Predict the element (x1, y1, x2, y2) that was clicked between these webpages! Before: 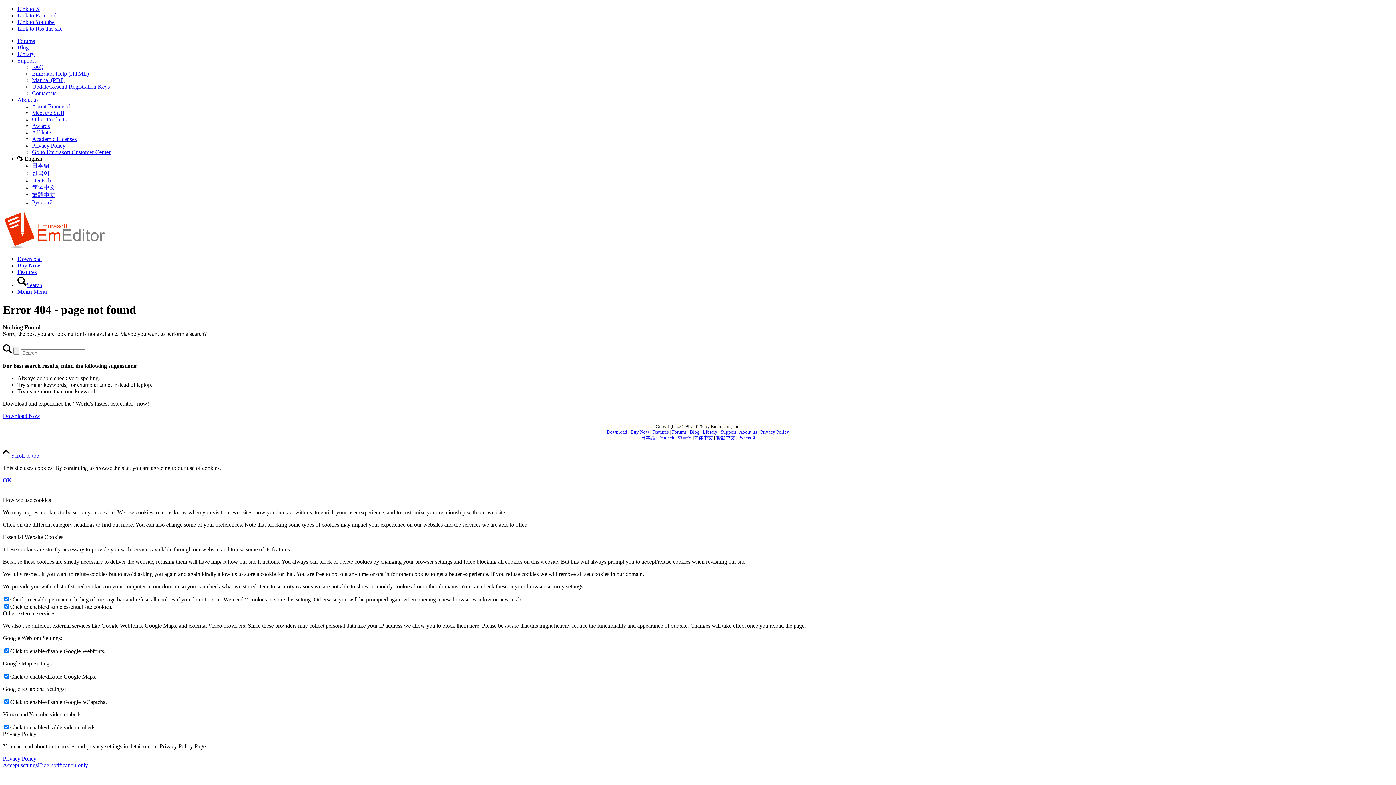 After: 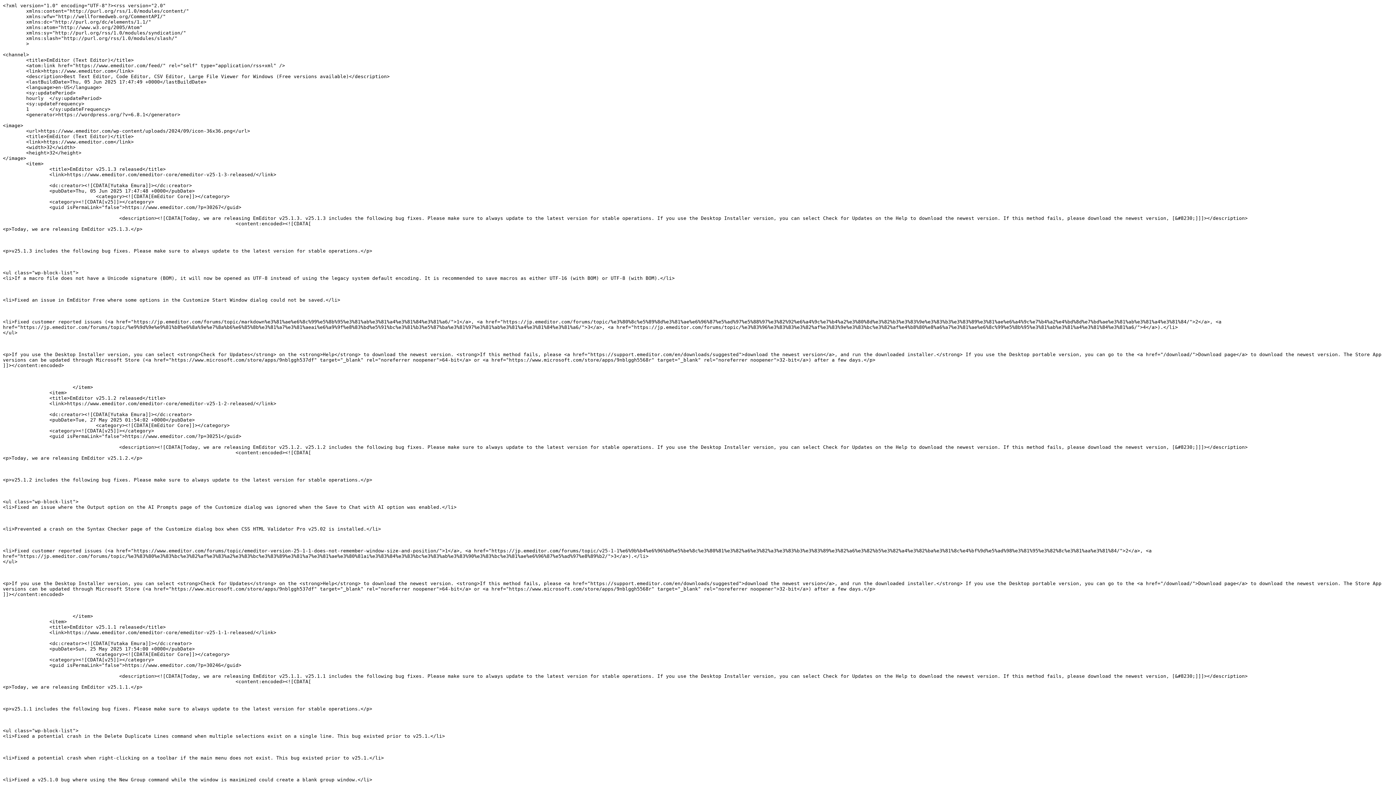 Action: bbox: (17, 25, 62, 31) label: Link to Rss  this site